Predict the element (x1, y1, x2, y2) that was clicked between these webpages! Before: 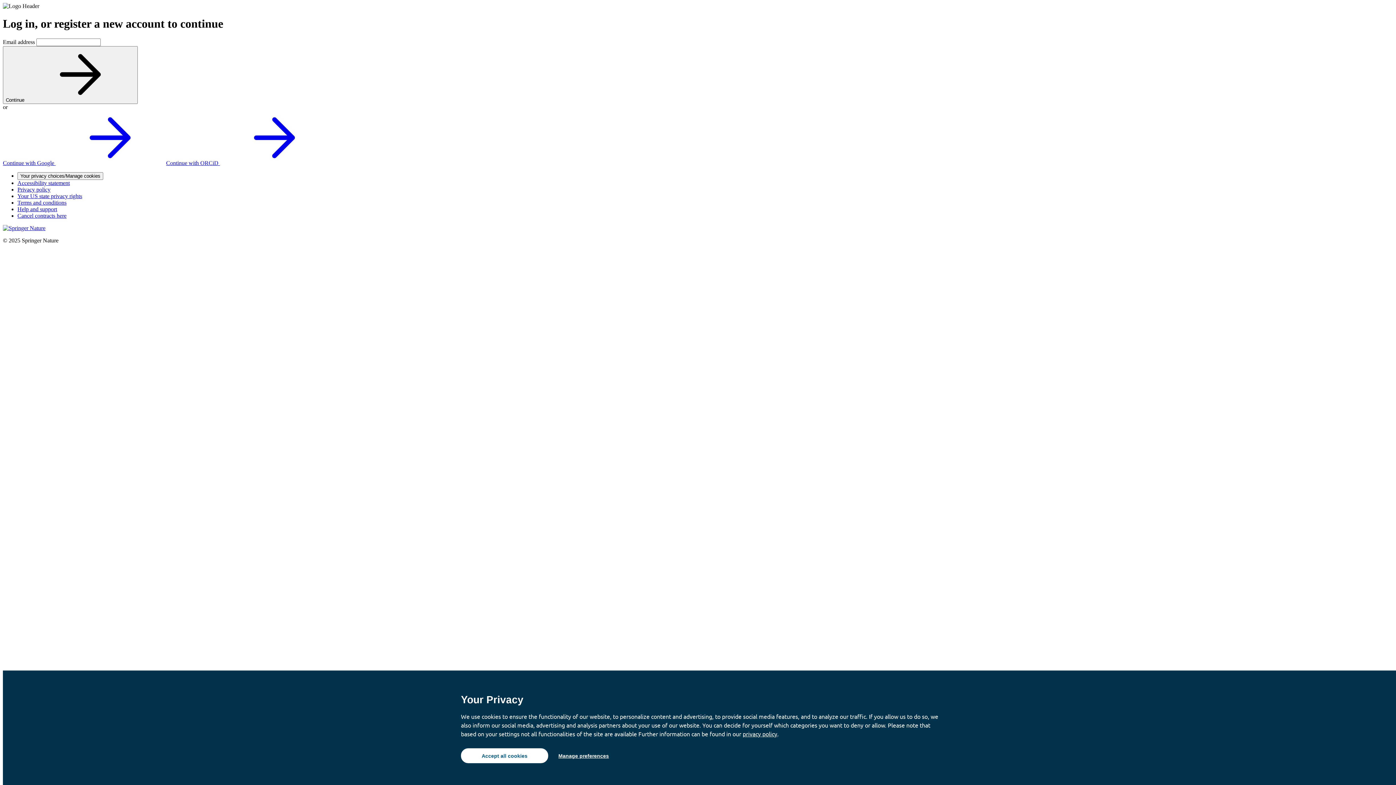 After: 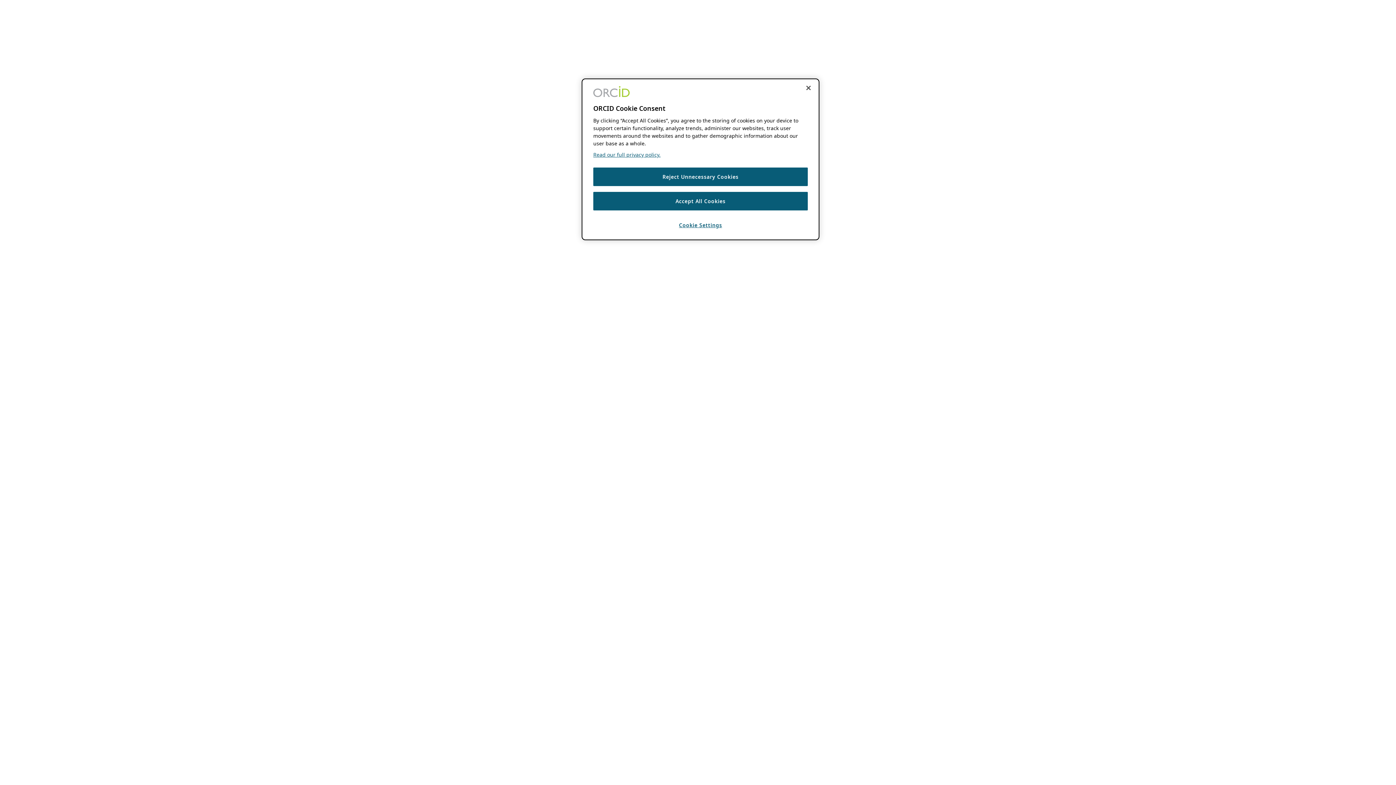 Action: label: Continue with ORCiD  bbox: (166, 159, 329, 166)